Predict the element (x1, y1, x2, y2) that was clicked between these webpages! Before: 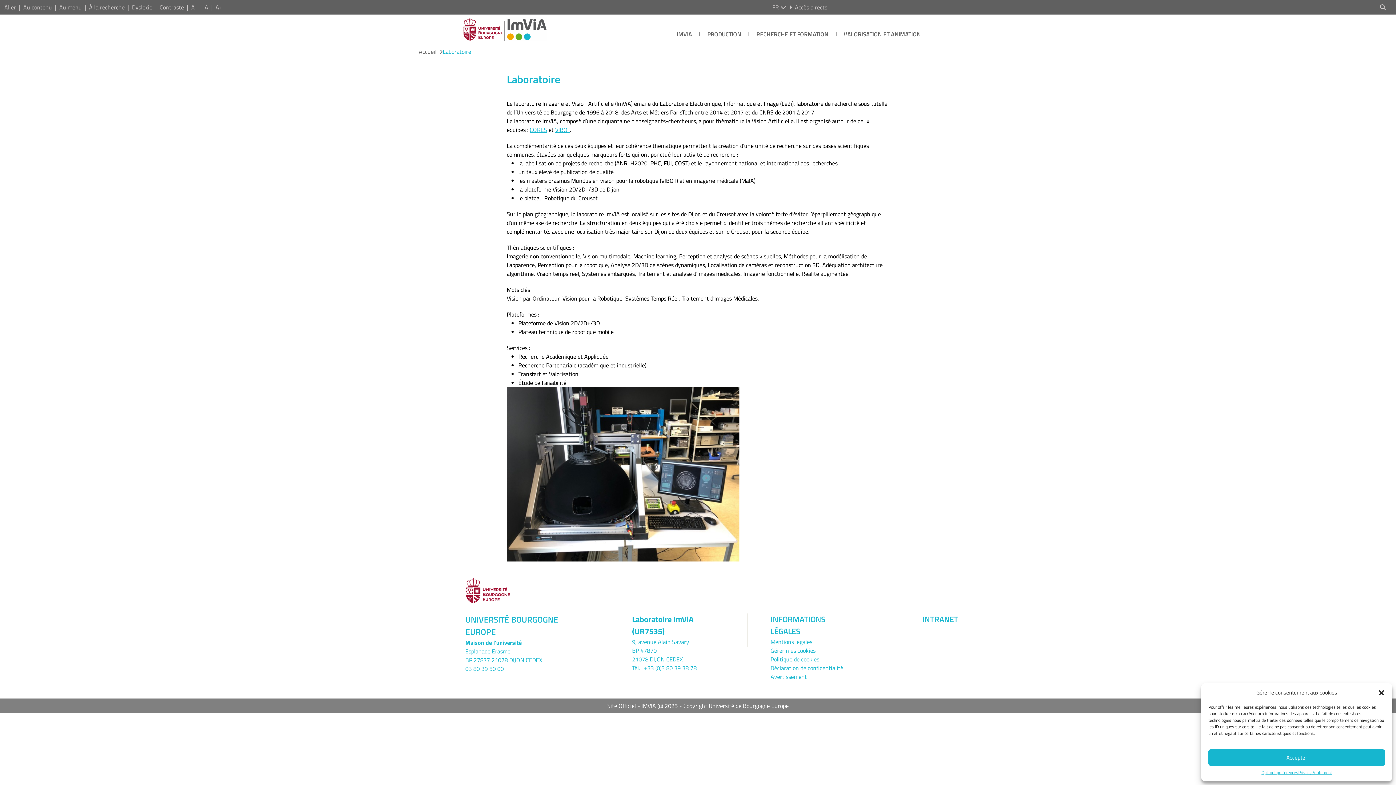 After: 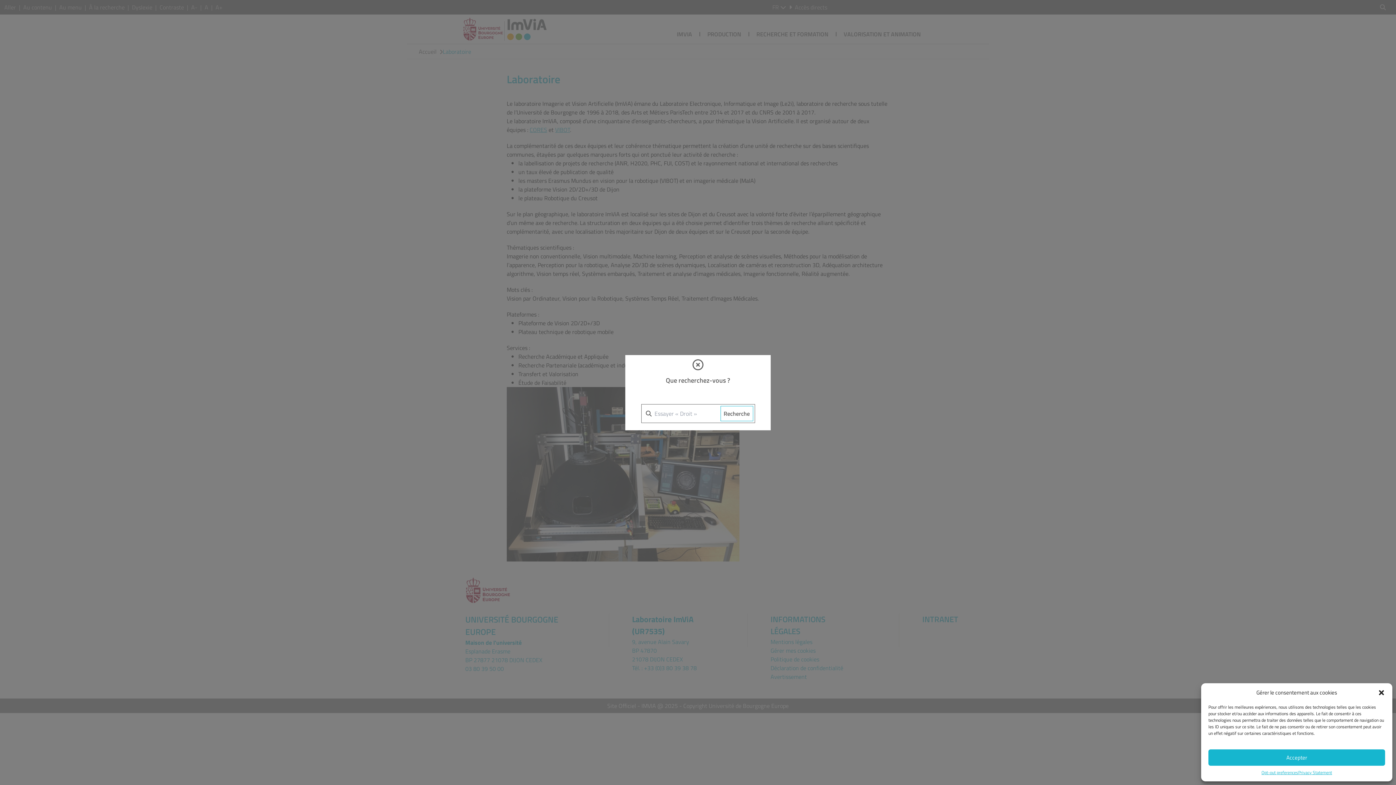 Action: bbox: (1380, 2, 1389, 11)